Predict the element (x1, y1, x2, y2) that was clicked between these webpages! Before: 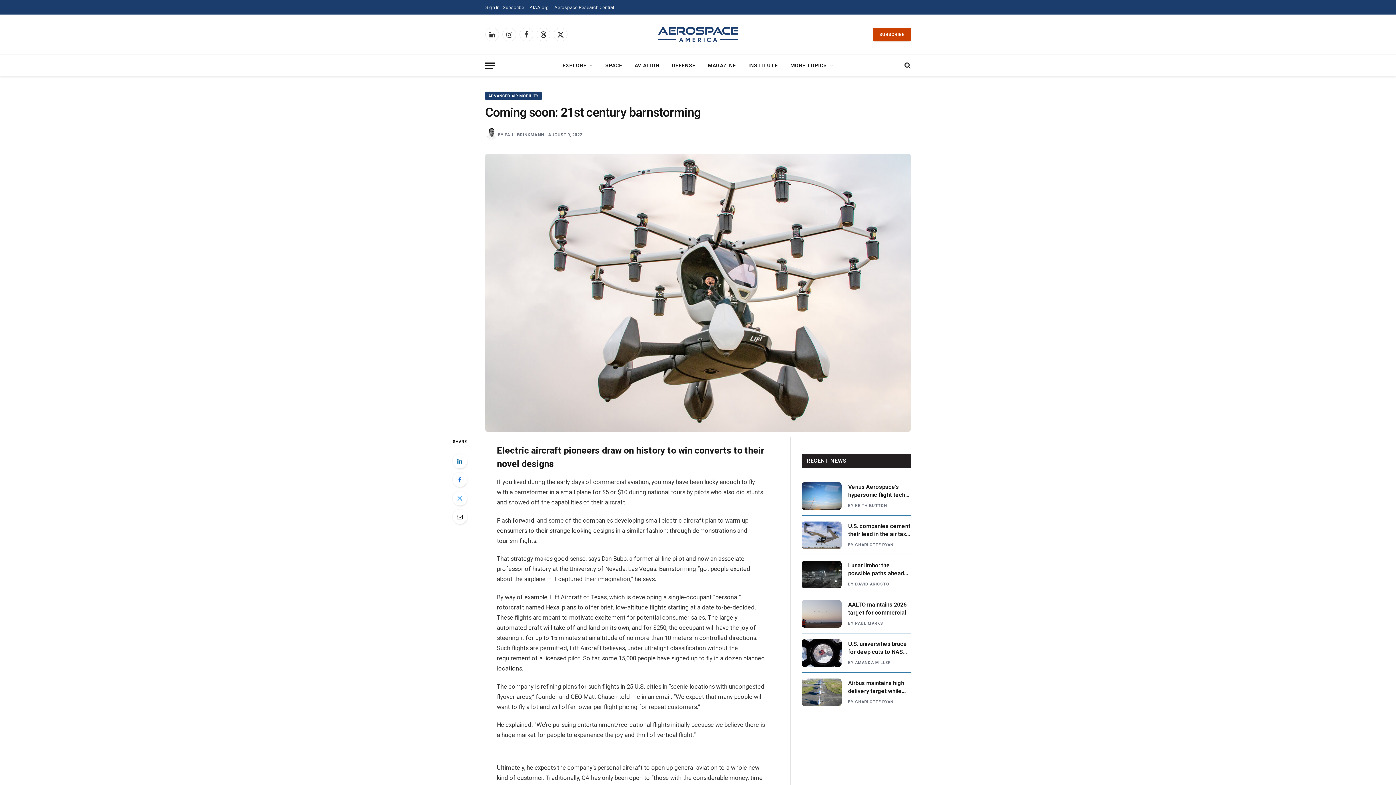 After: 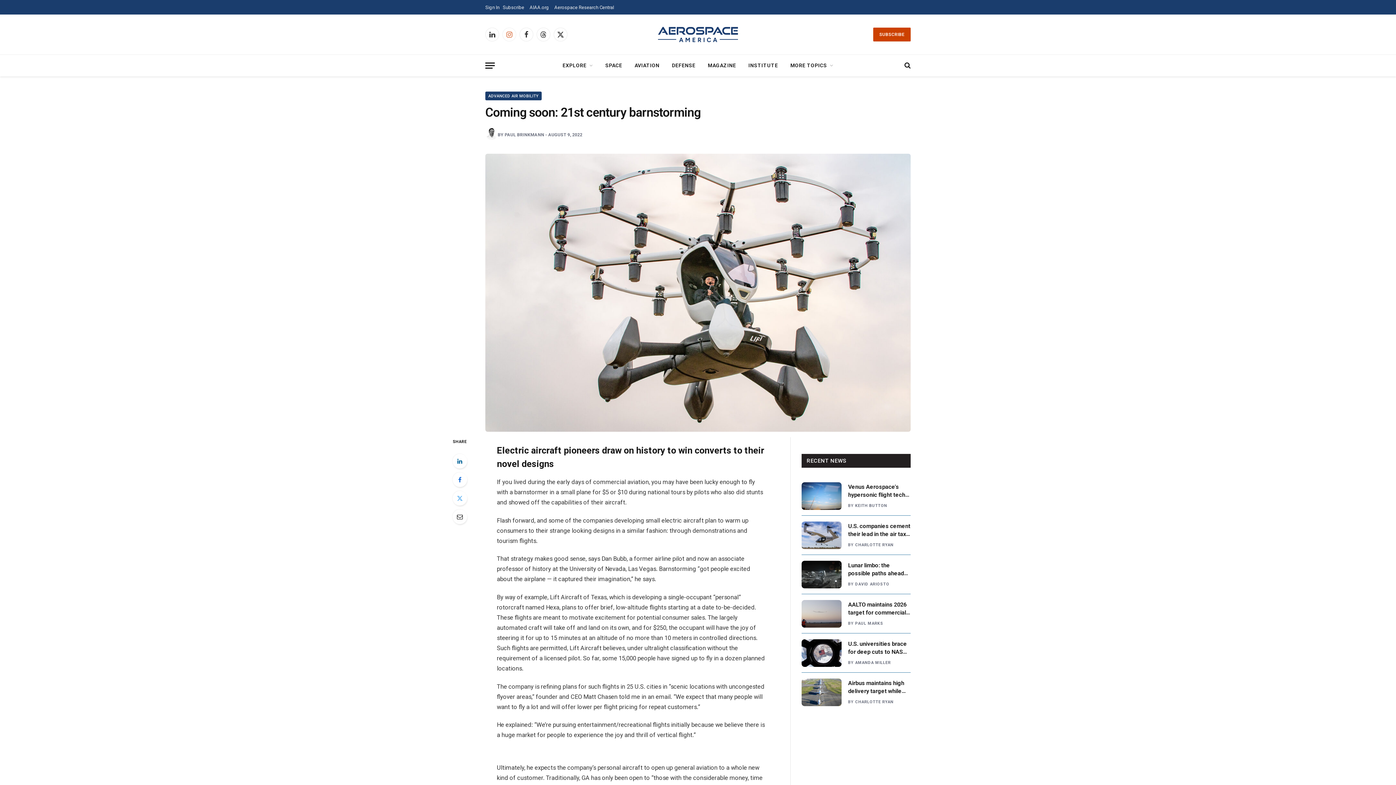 Action: bbox: (502, 27, 516, 41) label: Instagram